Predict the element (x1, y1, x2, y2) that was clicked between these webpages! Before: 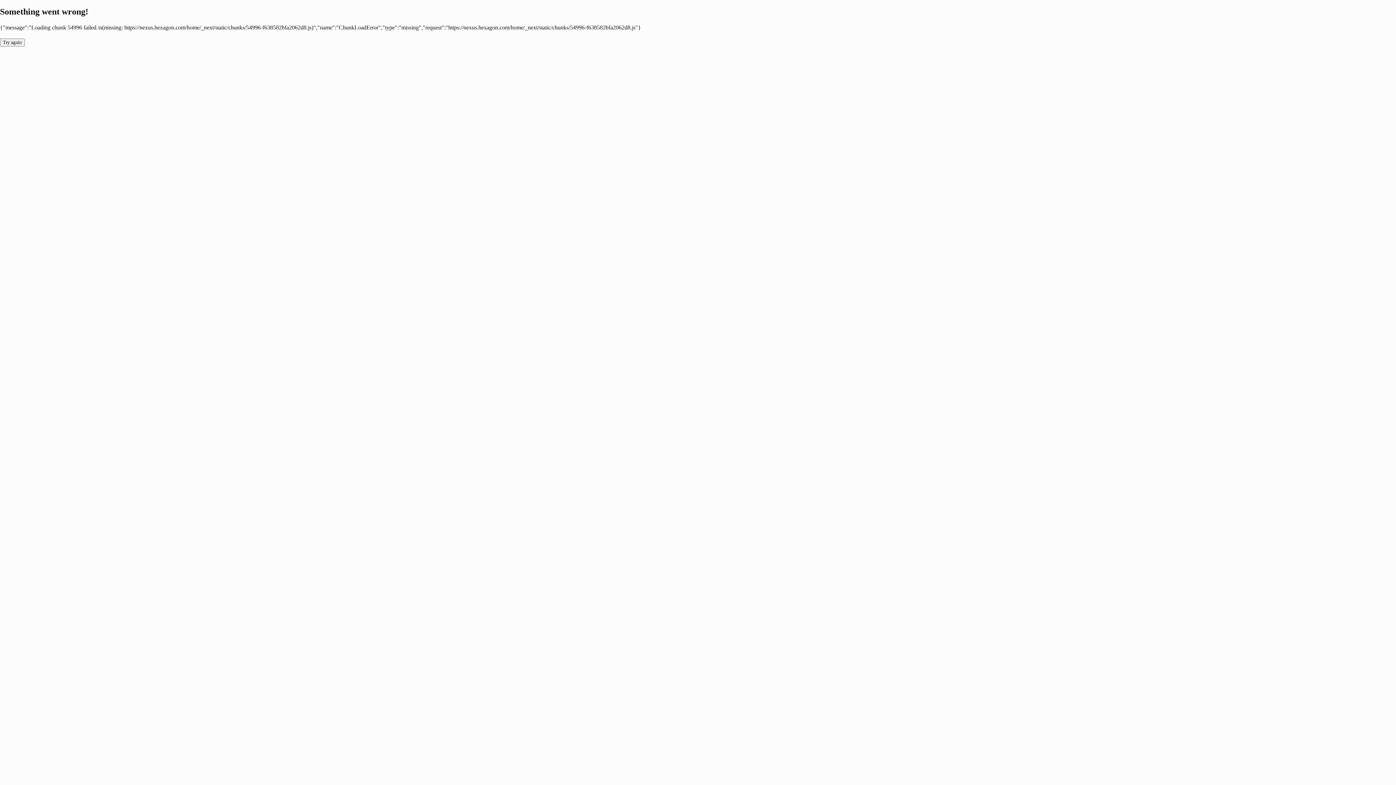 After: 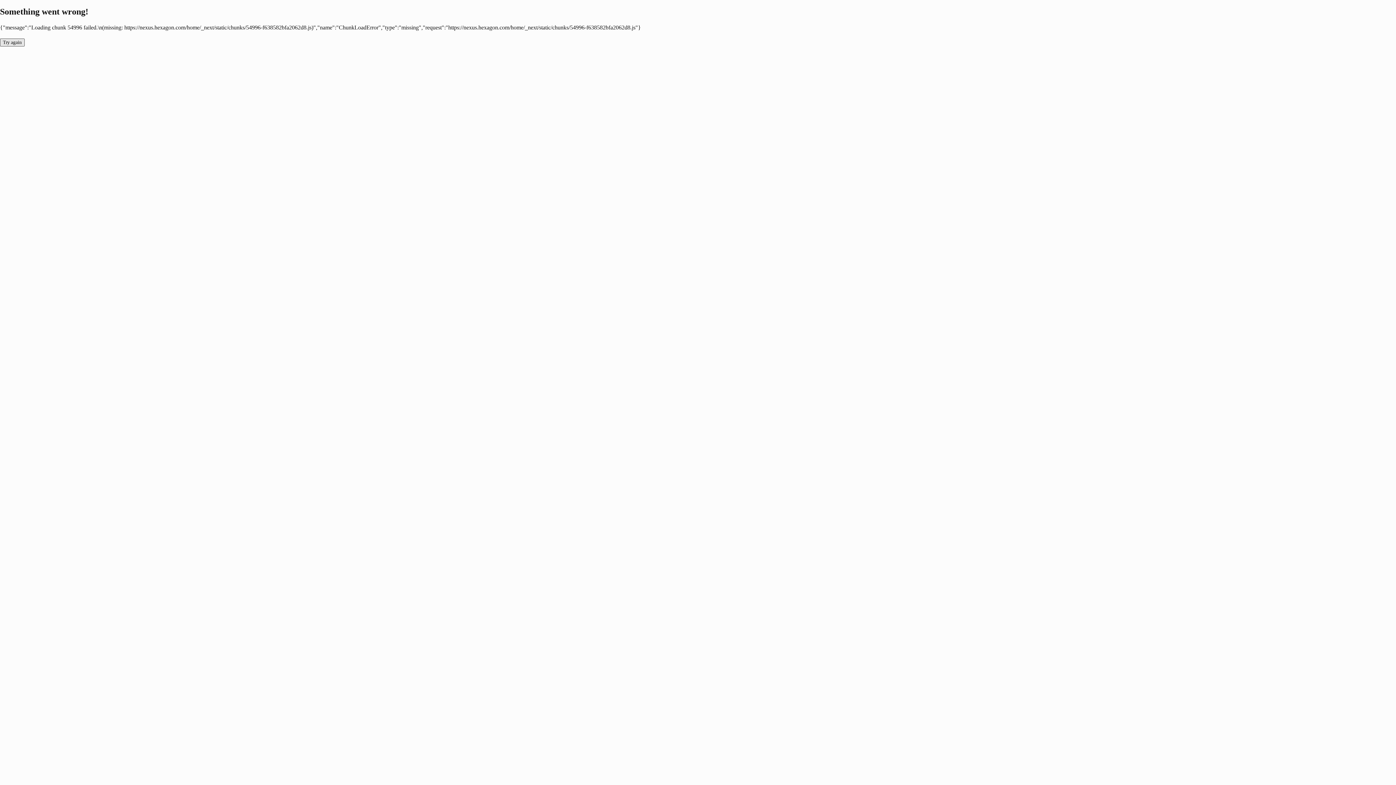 Action: bbox: (0, 38, 24, 46) label: Try again